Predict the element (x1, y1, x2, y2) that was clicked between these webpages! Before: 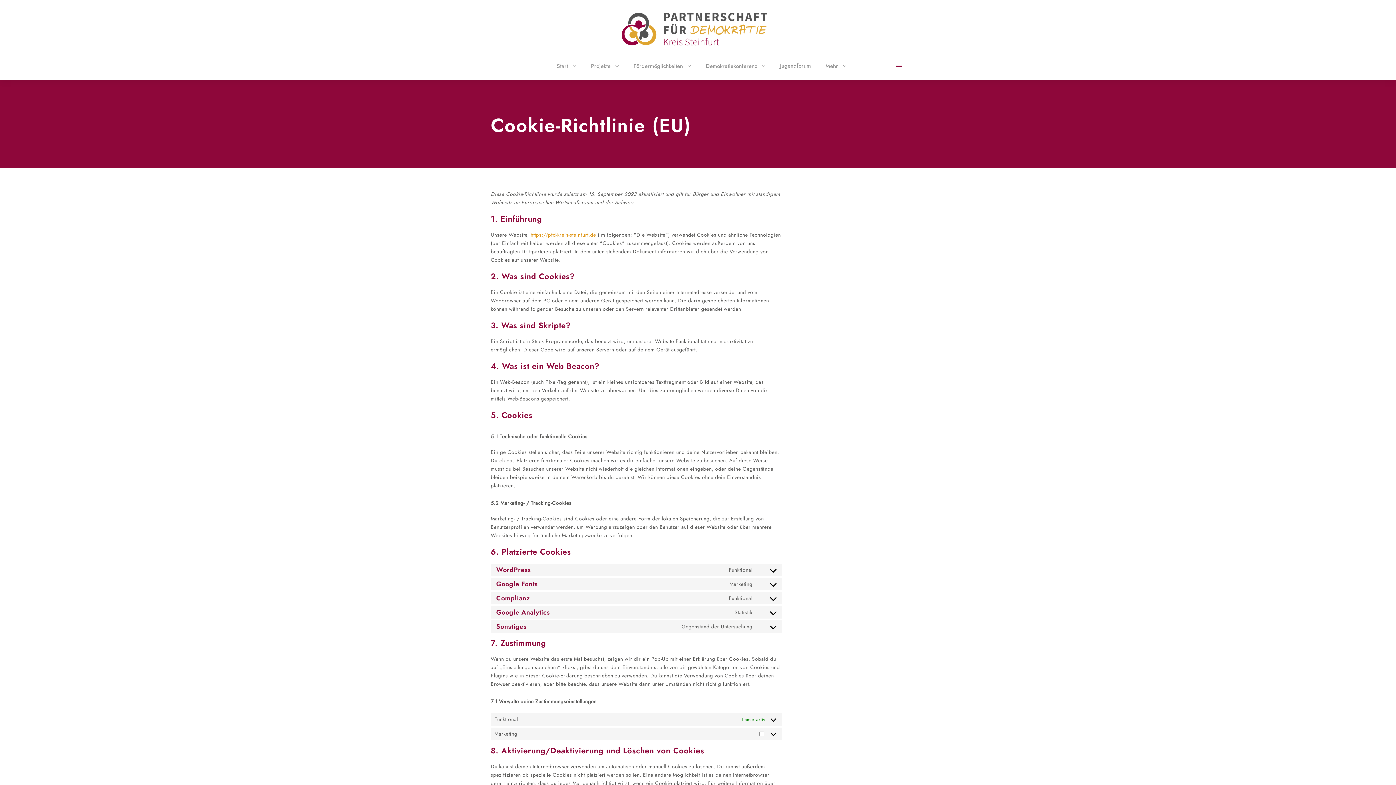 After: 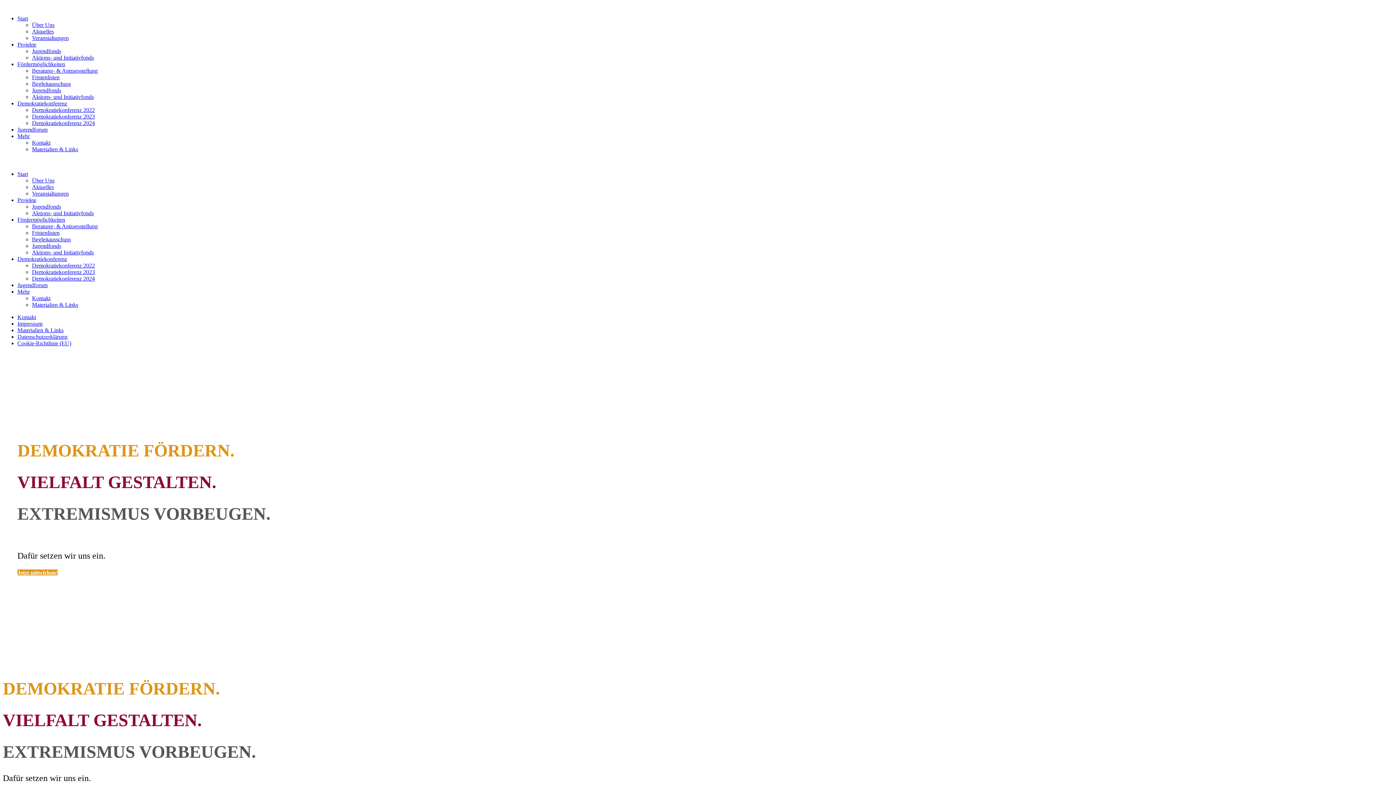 Action: bbox: (621, 24, 767, 32)